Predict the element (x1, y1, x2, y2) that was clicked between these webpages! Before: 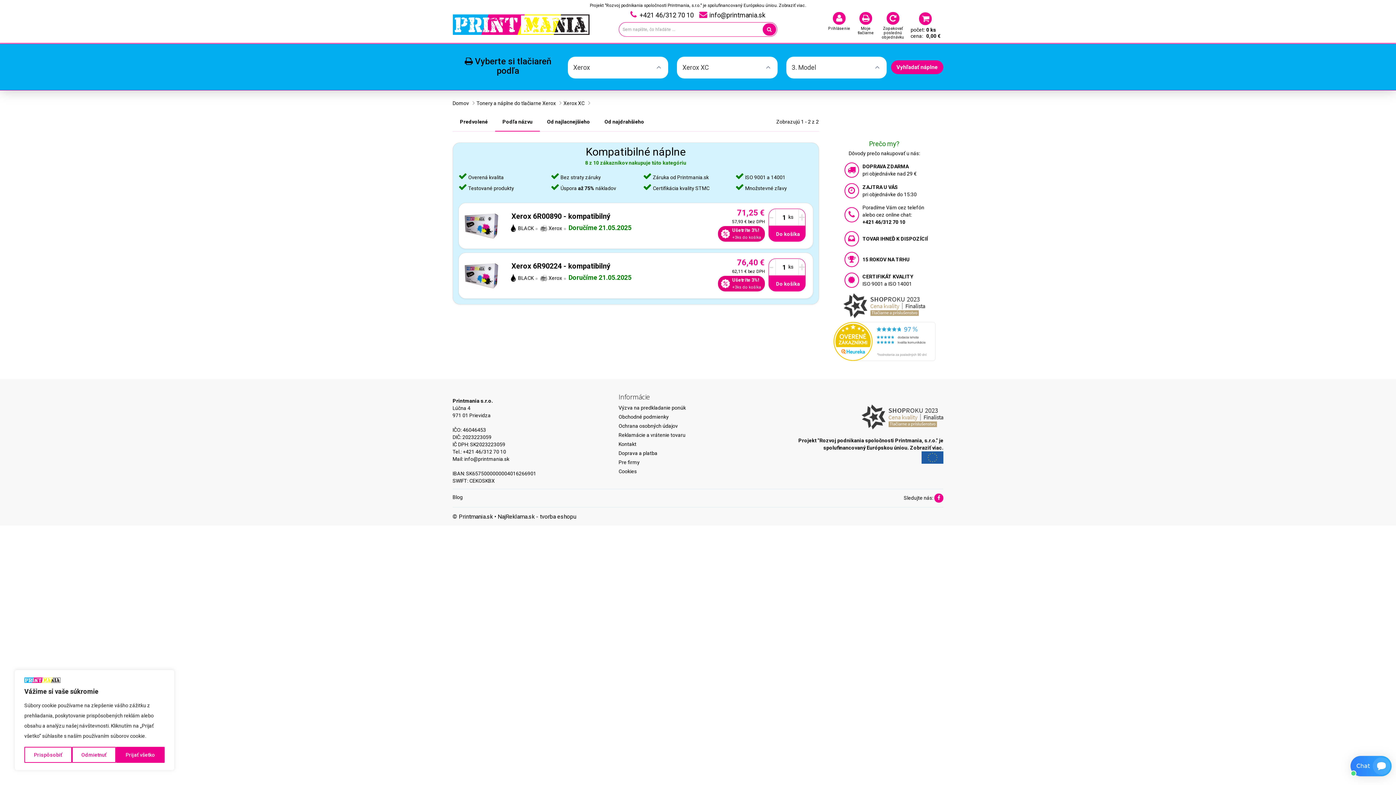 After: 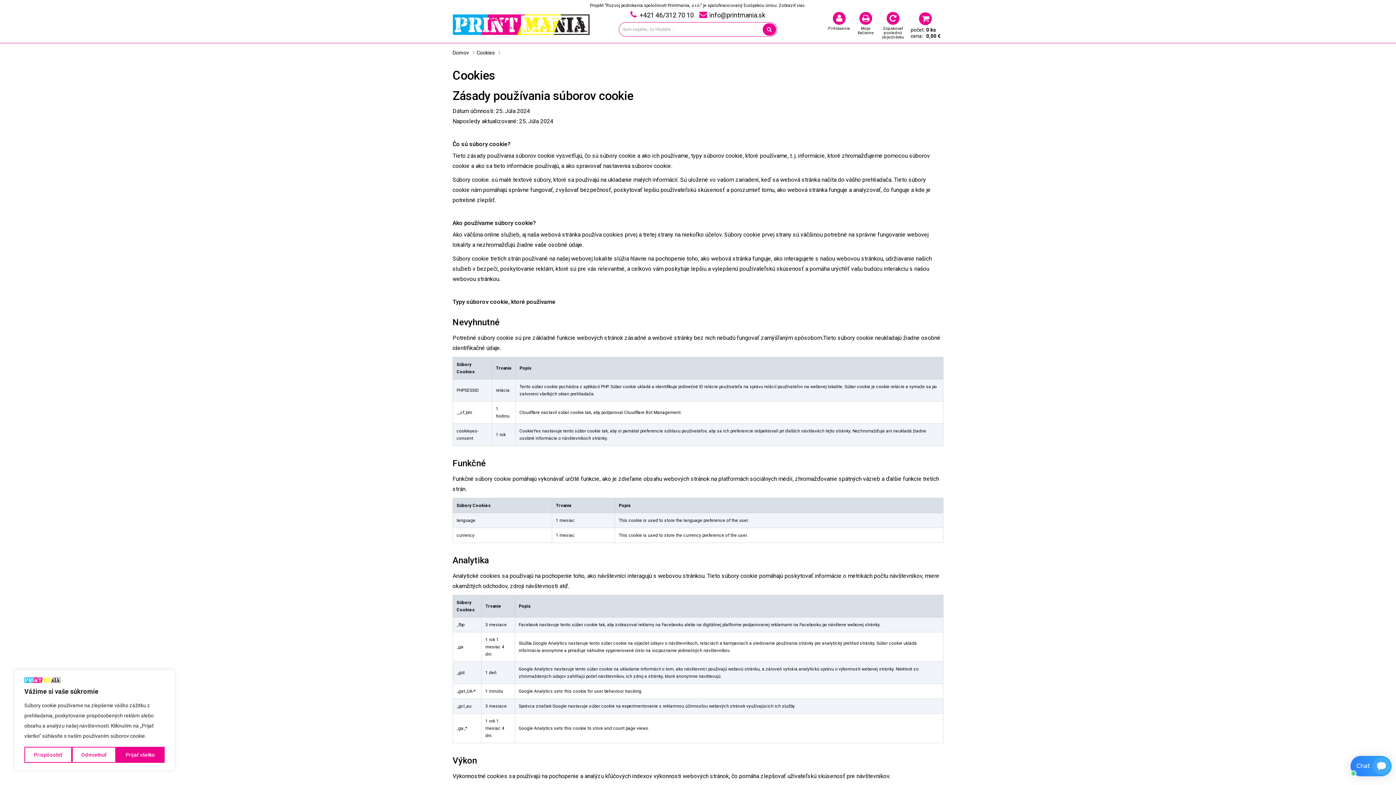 Action: bbox: (618, 468, 636, 474) label: Cookies